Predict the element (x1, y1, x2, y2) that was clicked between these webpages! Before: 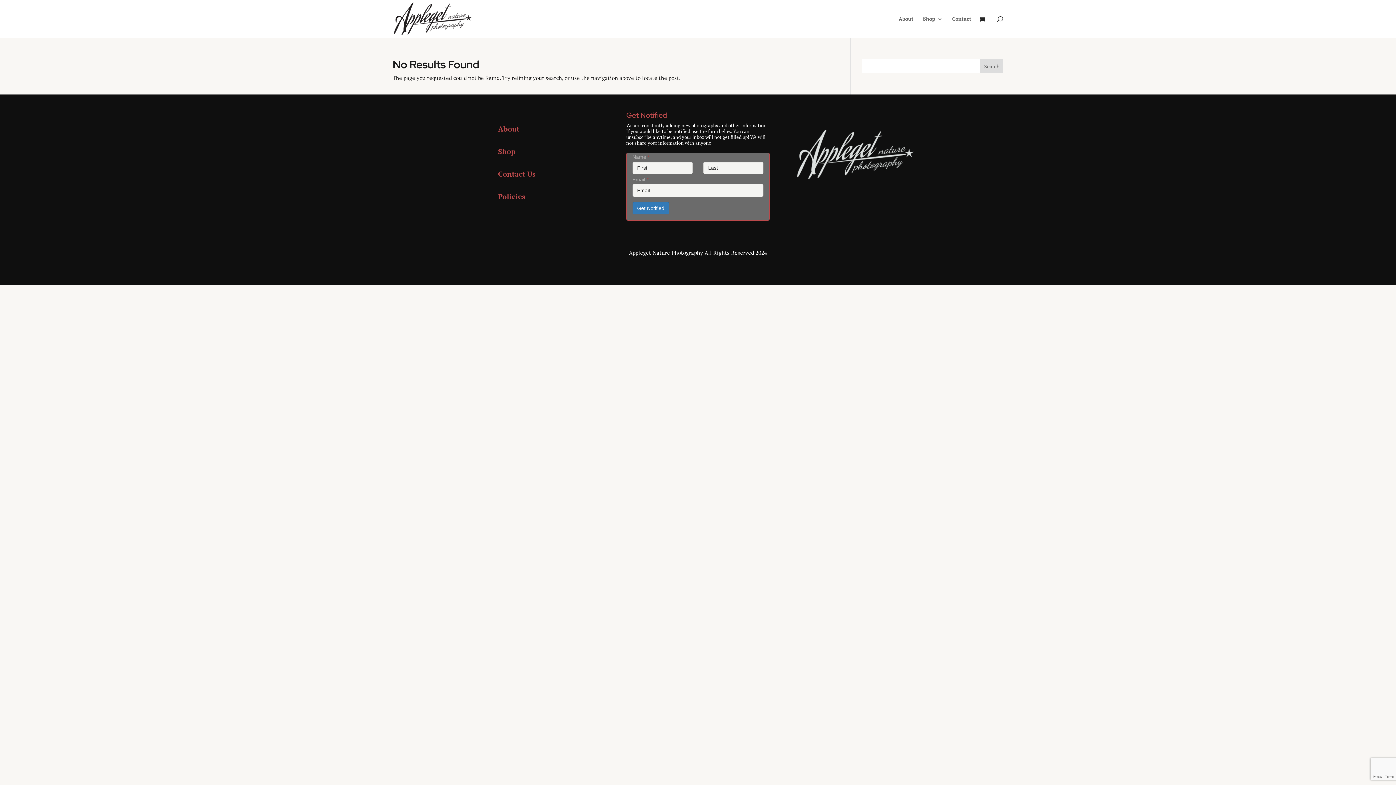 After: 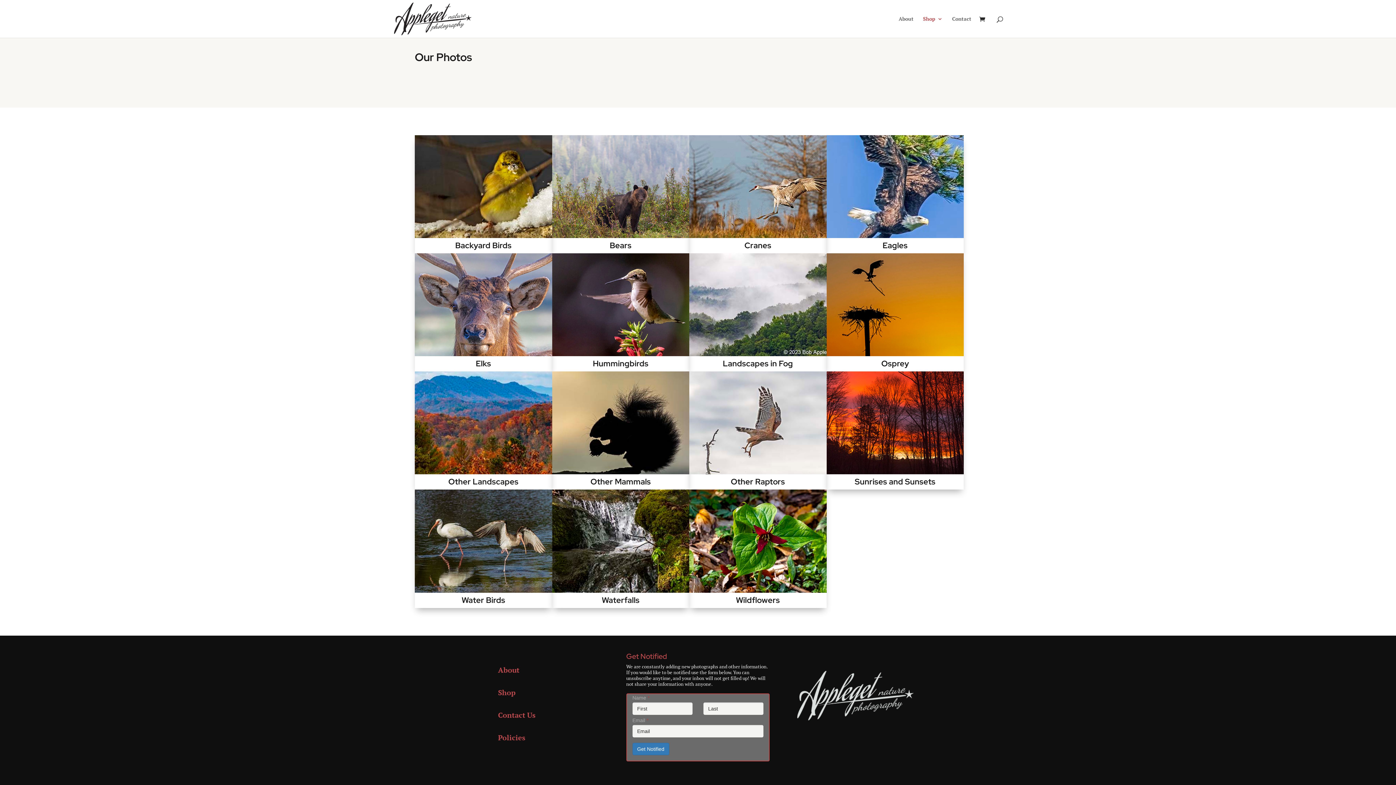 Action: label: Shop bbox: (923, 16, 942, 37)